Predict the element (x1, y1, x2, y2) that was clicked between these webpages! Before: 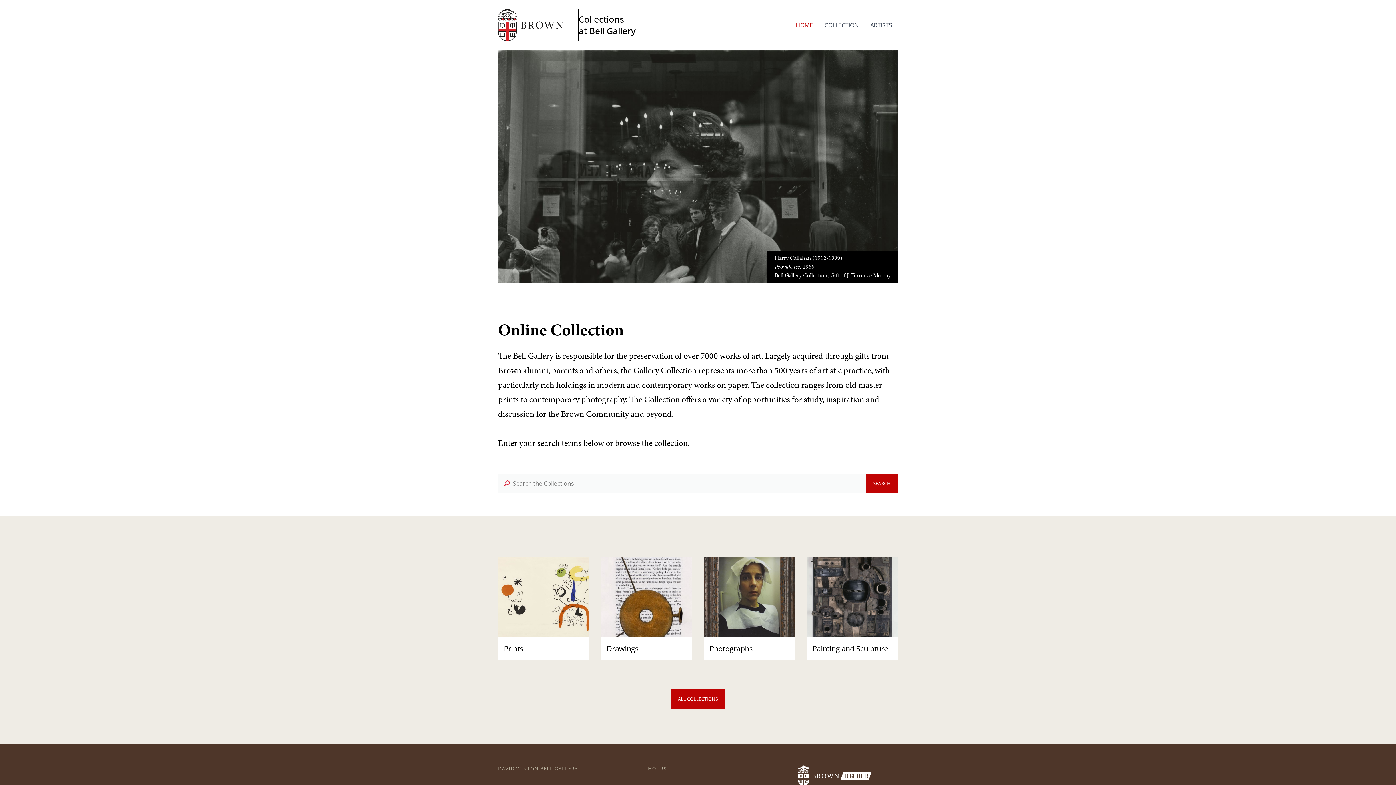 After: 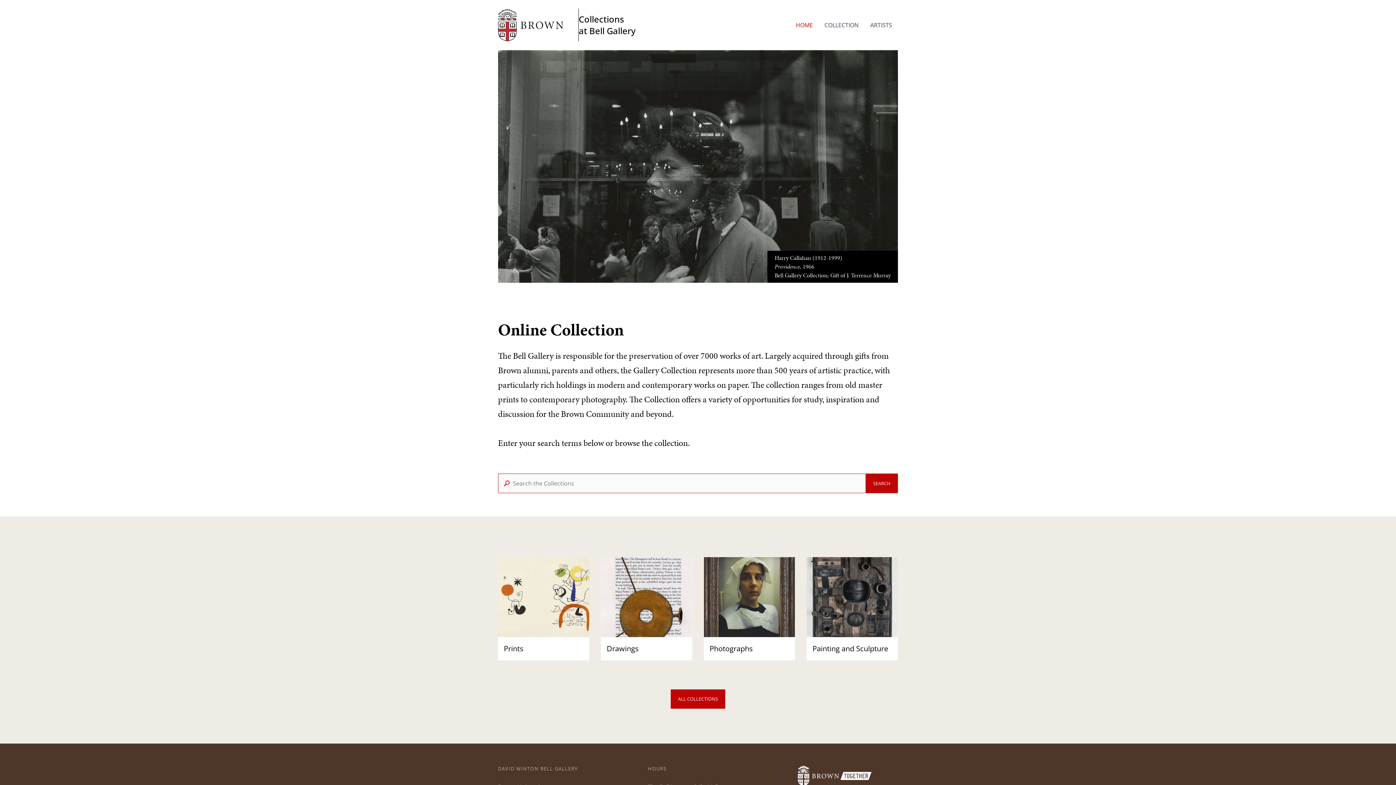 Action: label: Collections
at Bell Gallery bbox: (578, 13, 635, 36)